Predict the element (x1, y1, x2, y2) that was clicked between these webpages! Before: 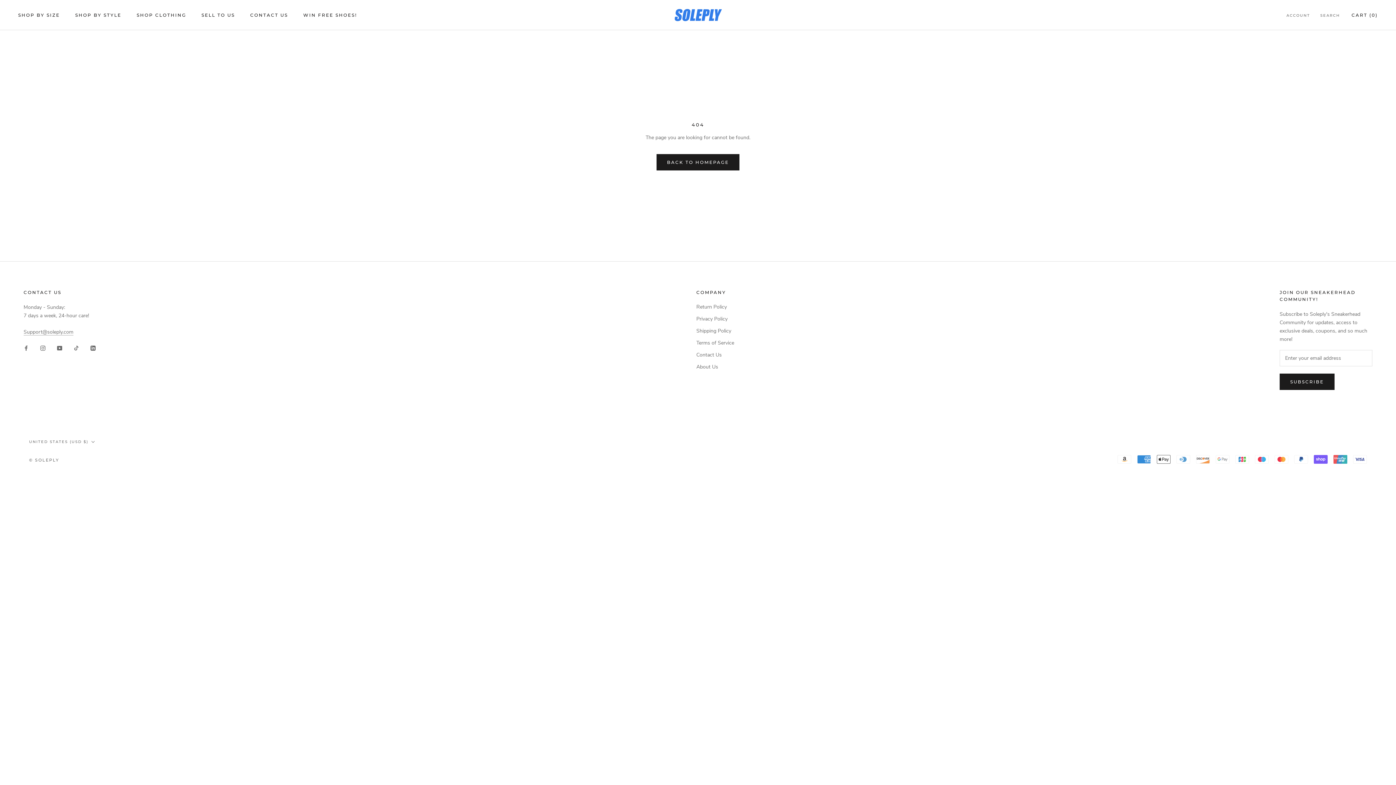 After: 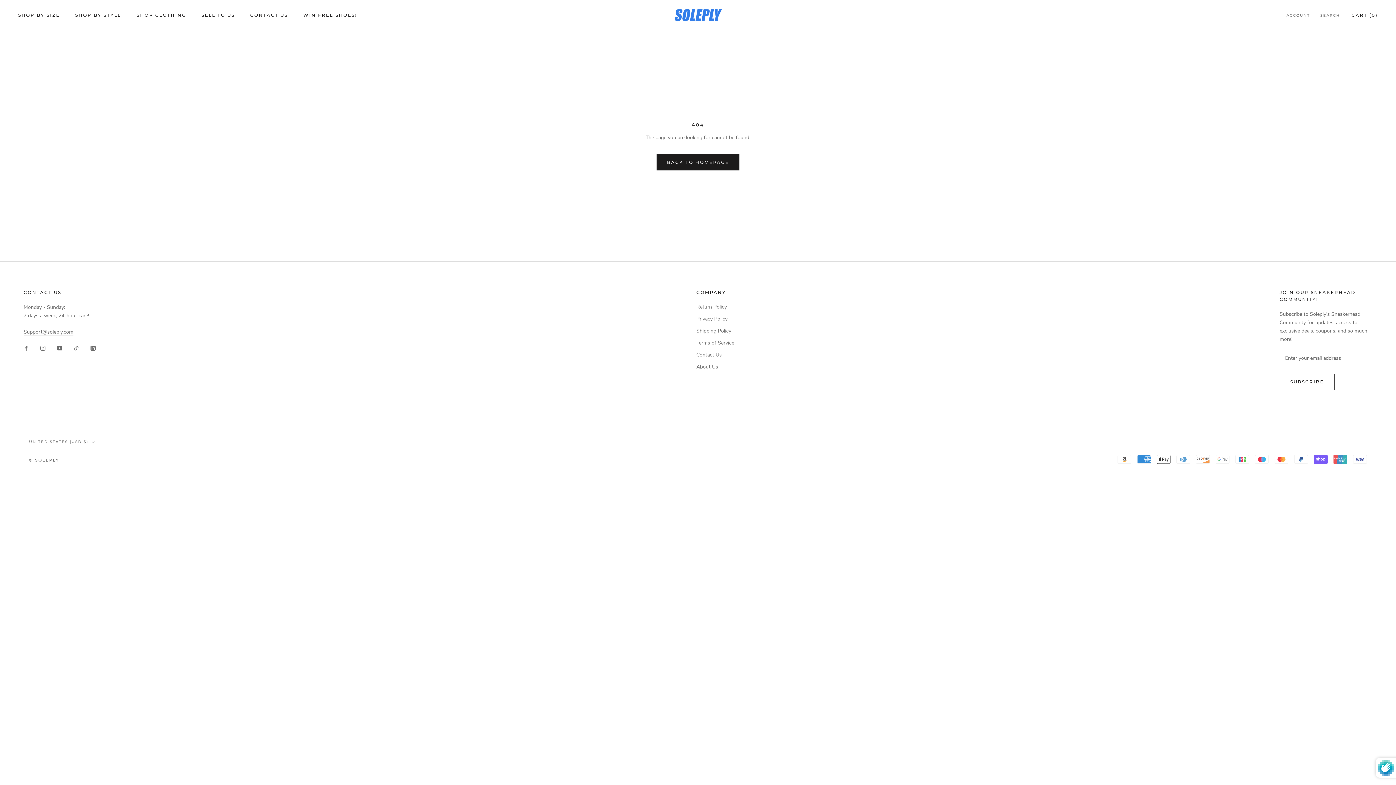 Action: bbox: (1280, 373, 1334, 390) label: SUBSCRIBE